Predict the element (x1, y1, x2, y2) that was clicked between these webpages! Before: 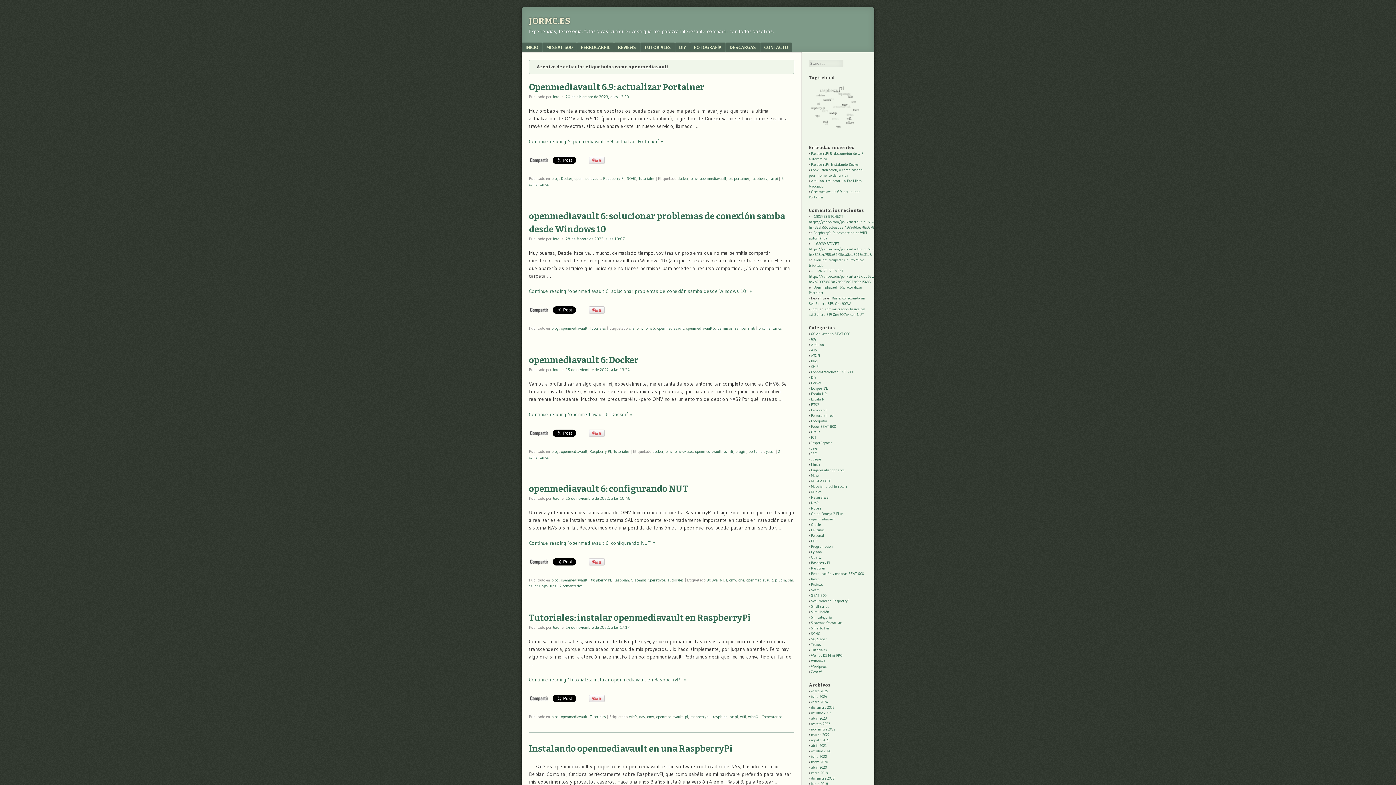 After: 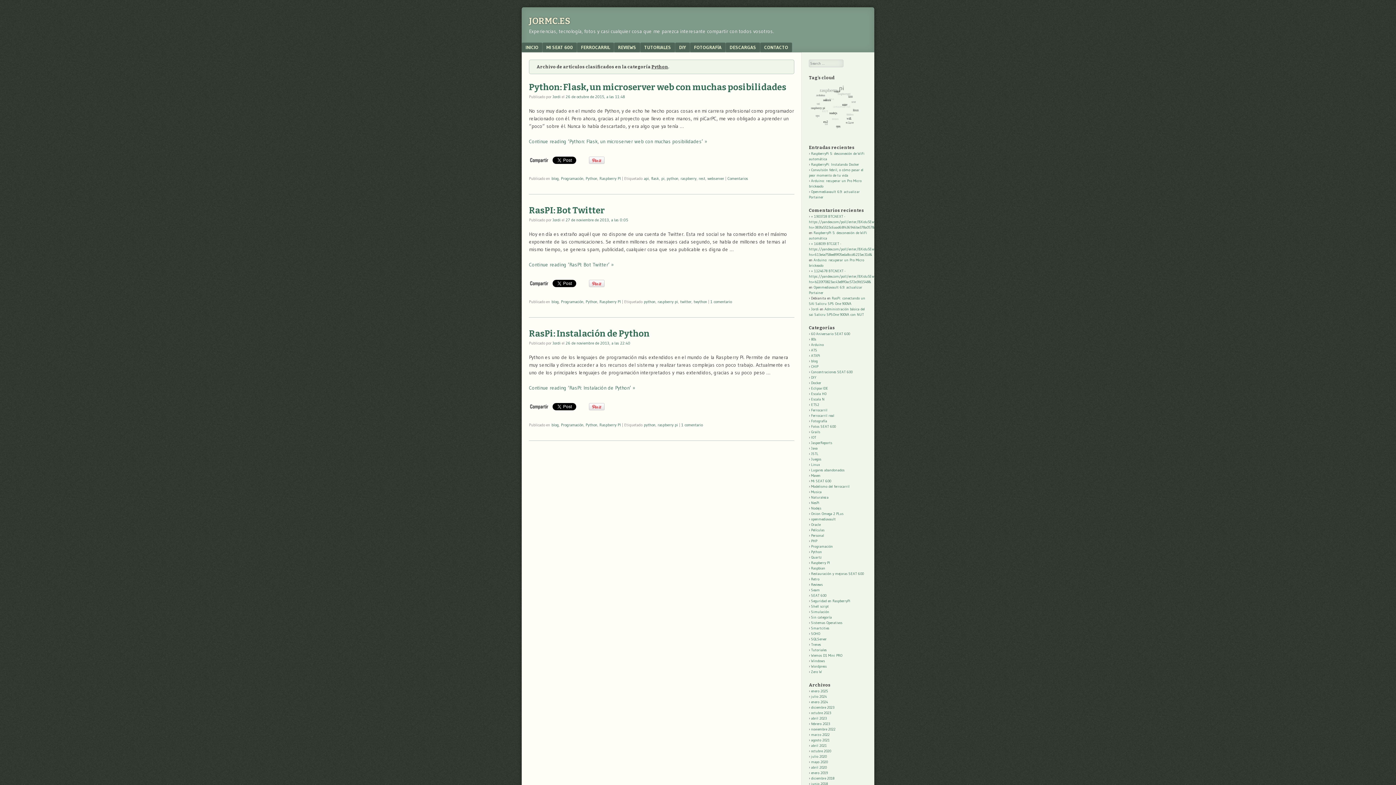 Action: bbox: (811, 549, 822, 554) label: Python